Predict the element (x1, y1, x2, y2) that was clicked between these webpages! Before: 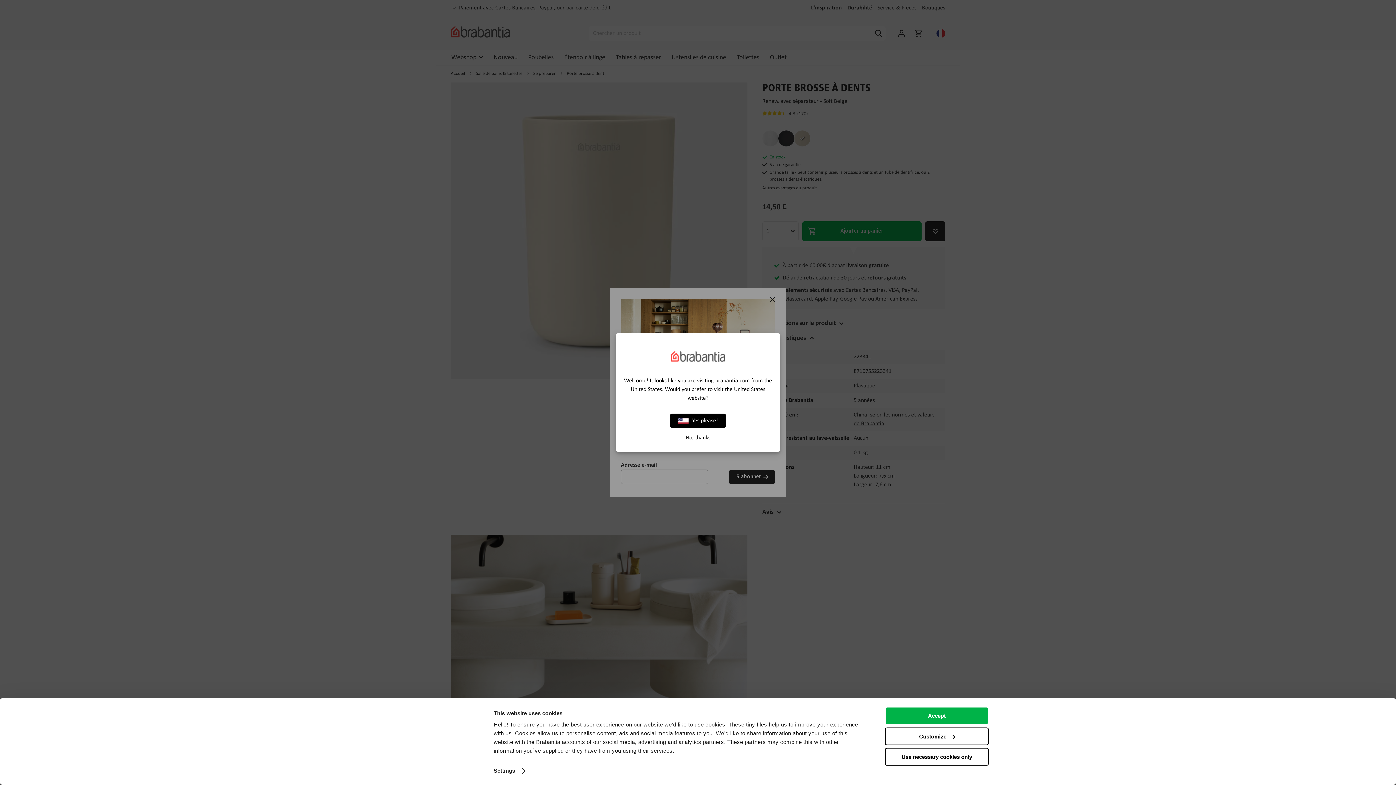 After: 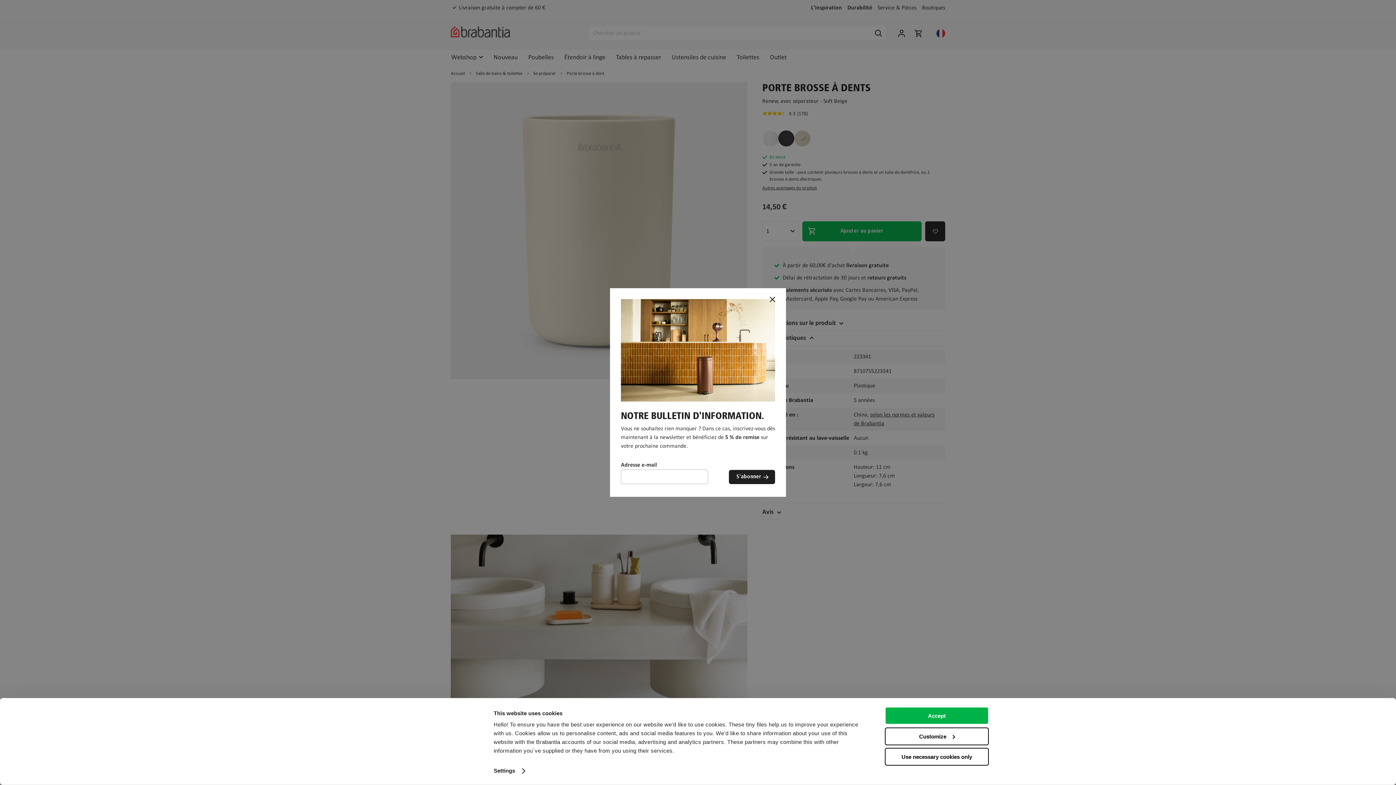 Action: label: No, thanks bbox: (623, 435, 772, 441)